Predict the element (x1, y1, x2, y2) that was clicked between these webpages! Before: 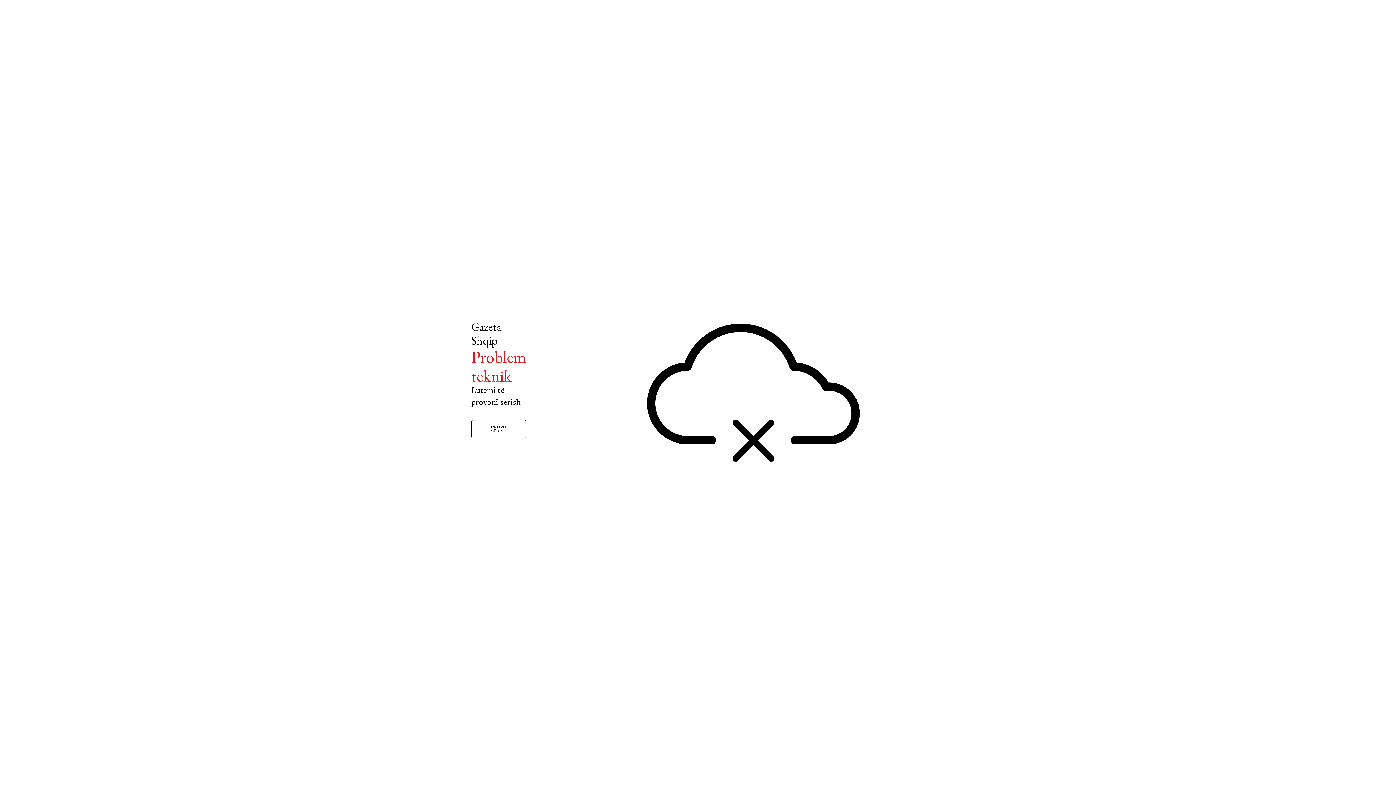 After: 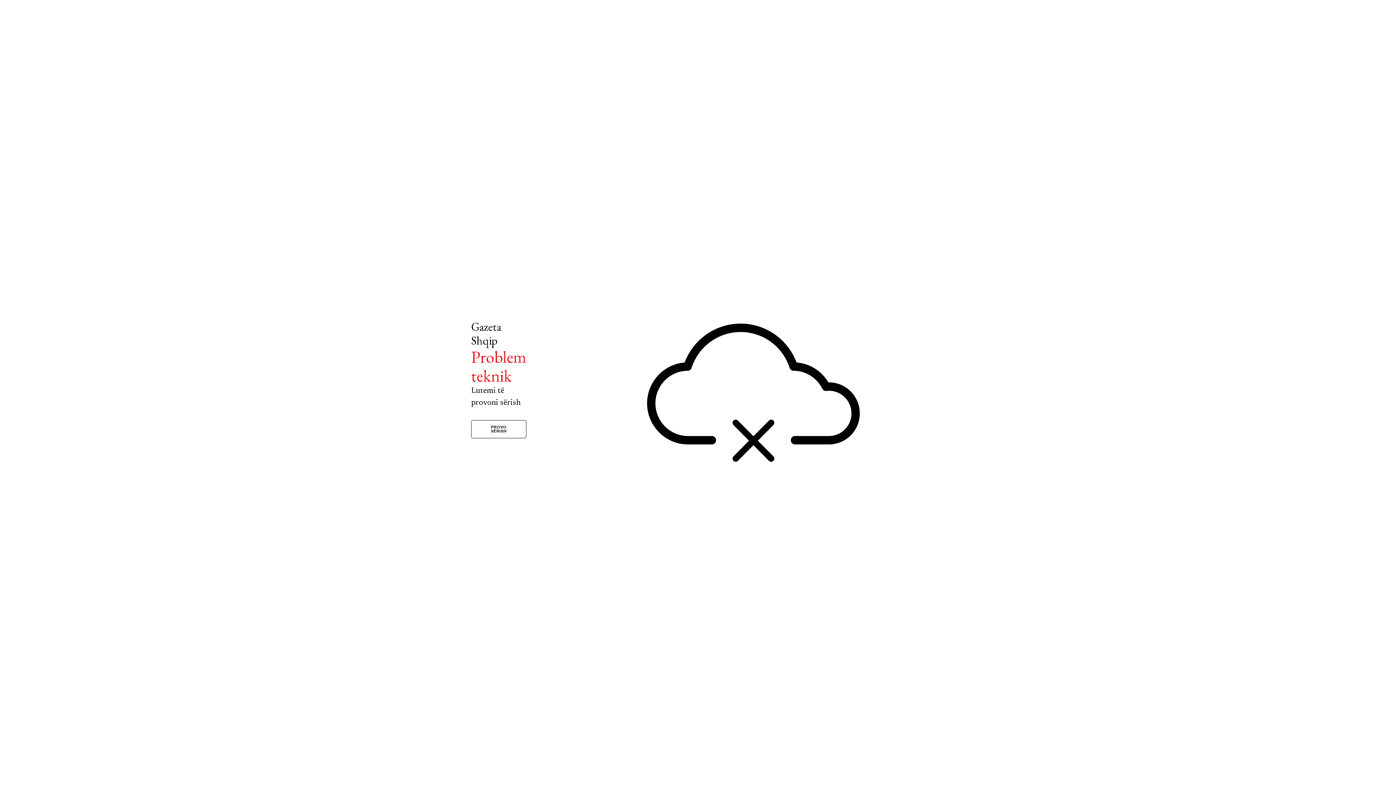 Action: bbox: (471, 420, 526, 438) label: PROVO SËRISH